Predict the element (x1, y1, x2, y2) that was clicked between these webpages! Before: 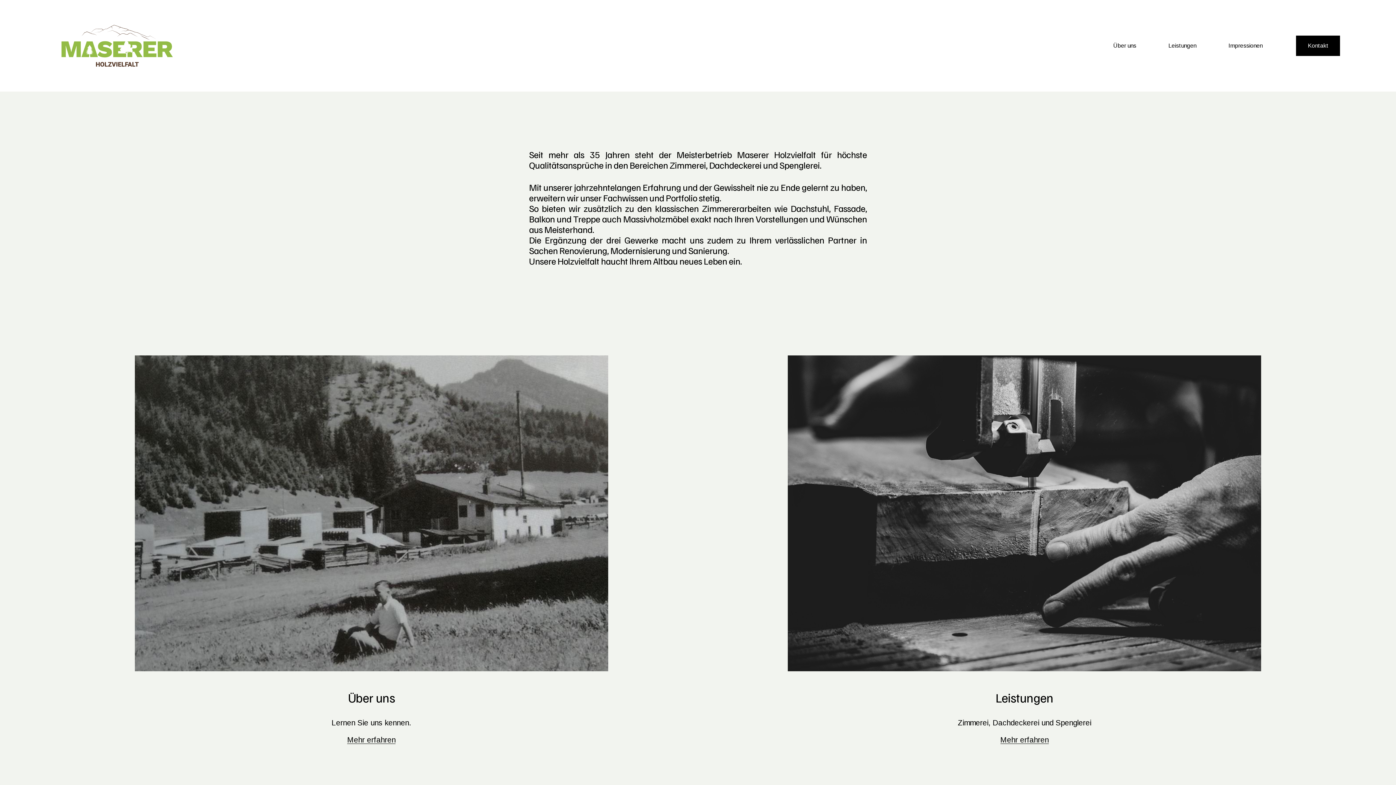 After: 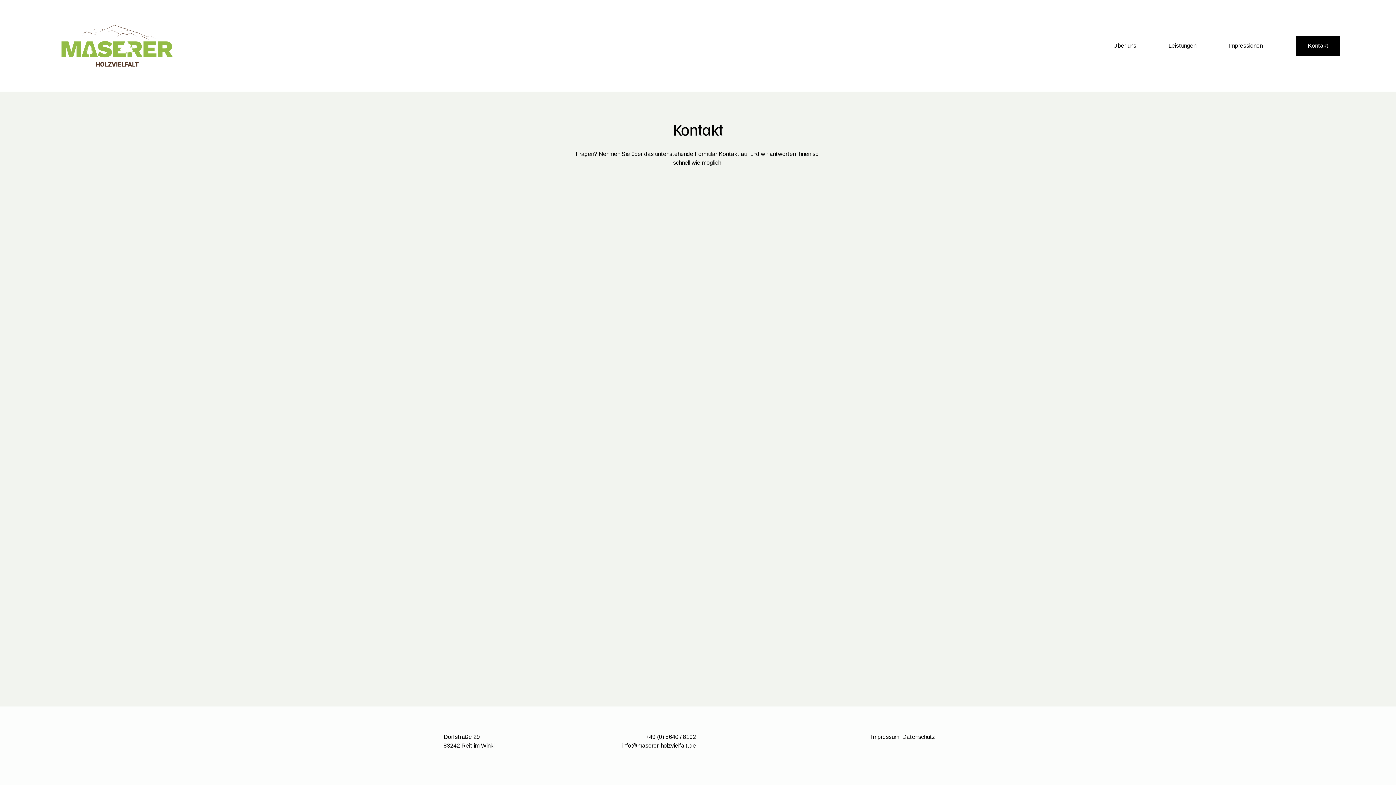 Action: label: Kontakt bbox: (1296, 35, 1340, 55)